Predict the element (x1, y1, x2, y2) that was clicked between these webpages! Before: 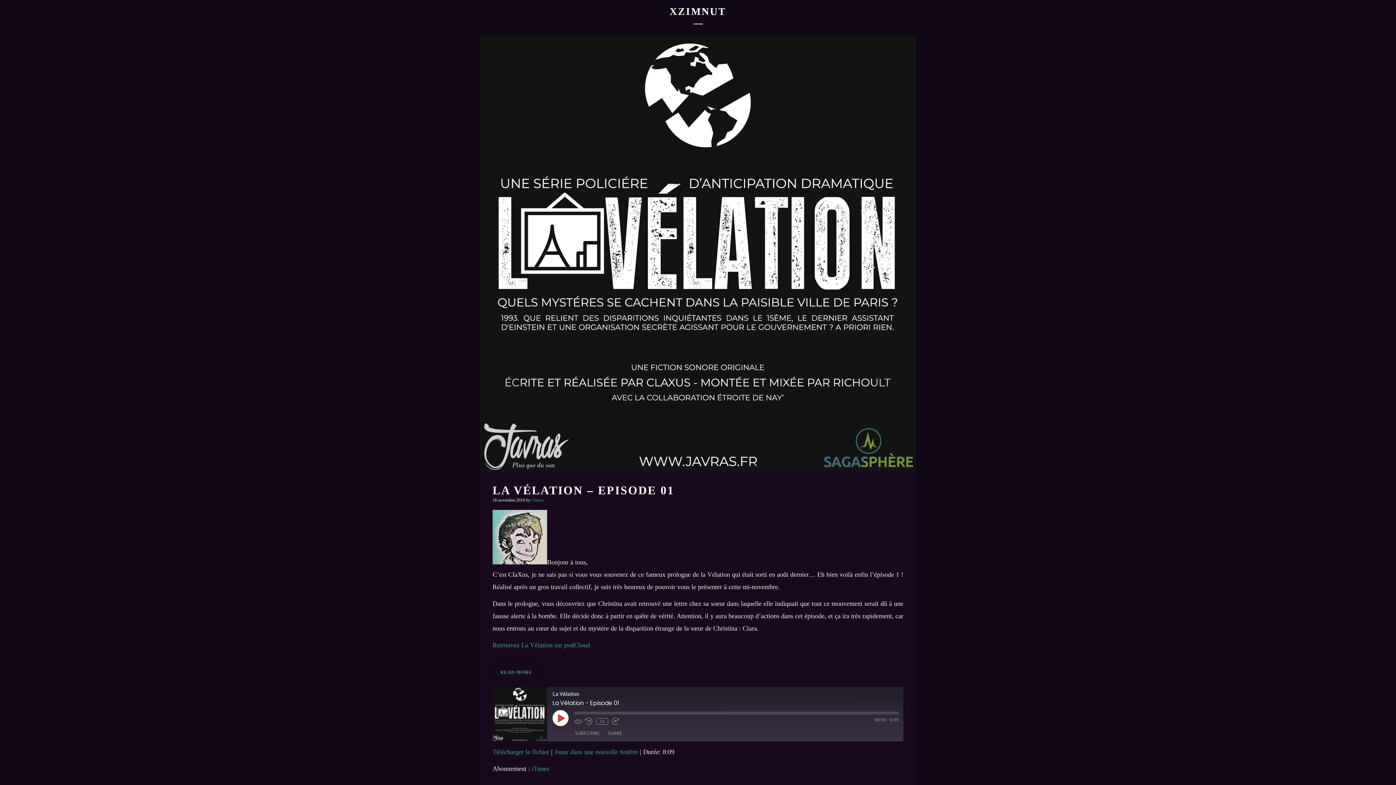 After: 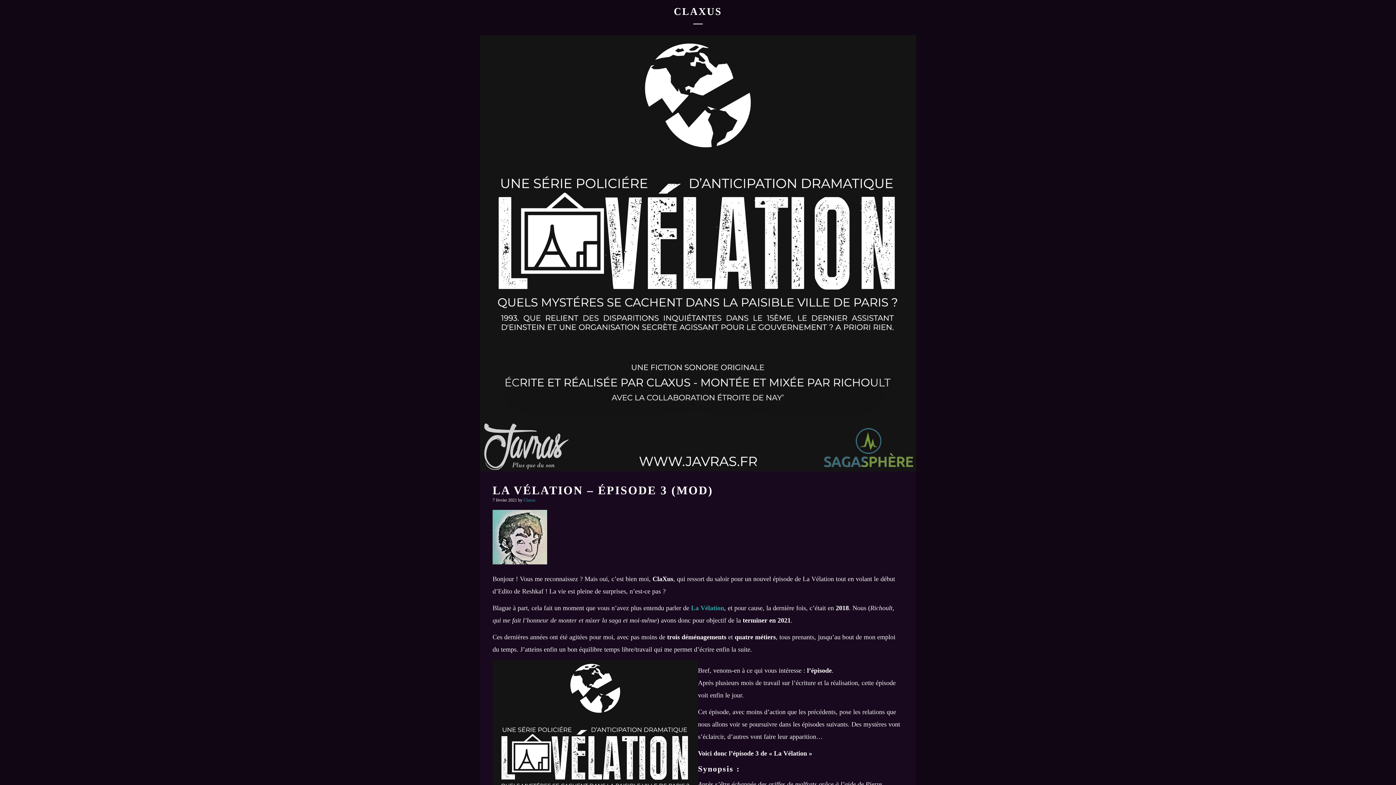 Action: bbox: (531, 497, 543, 502) label: Claxus